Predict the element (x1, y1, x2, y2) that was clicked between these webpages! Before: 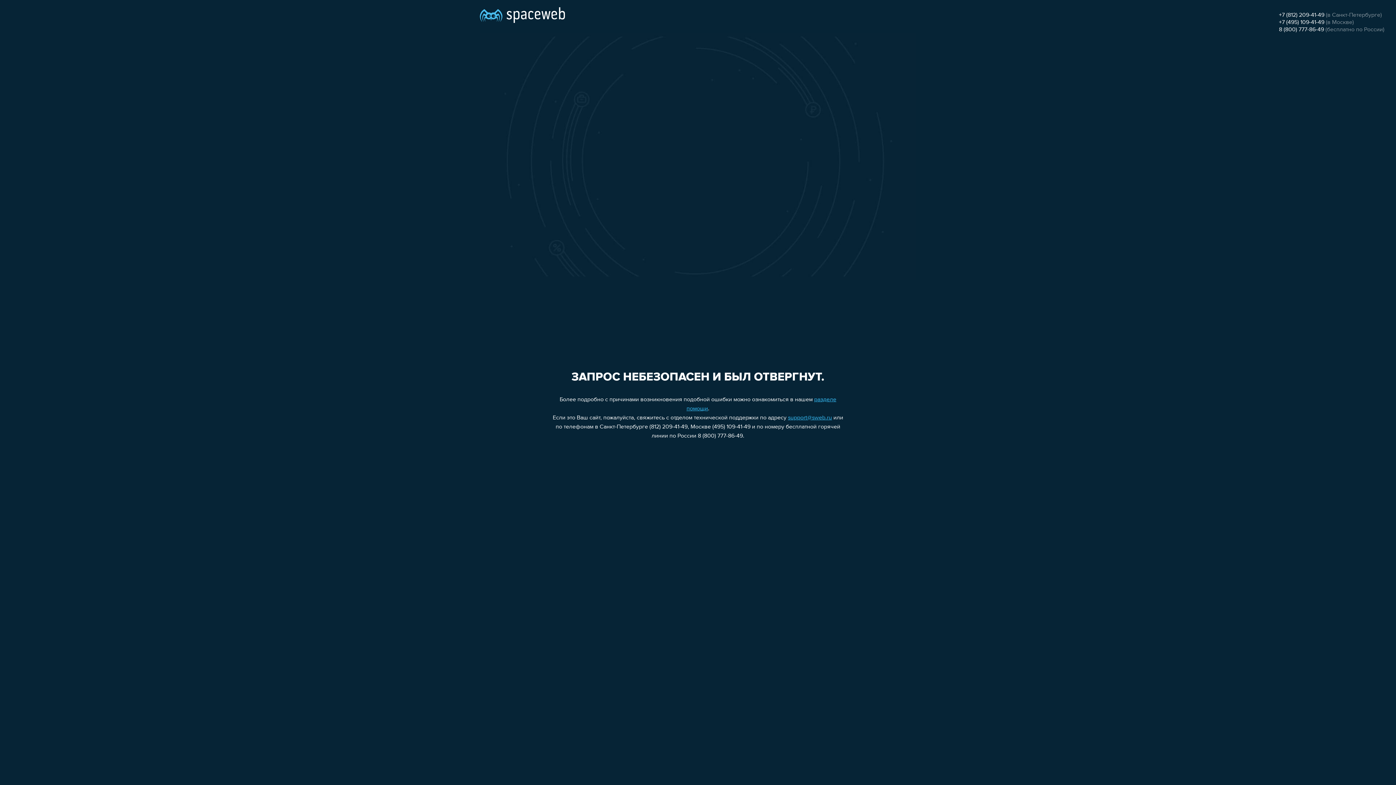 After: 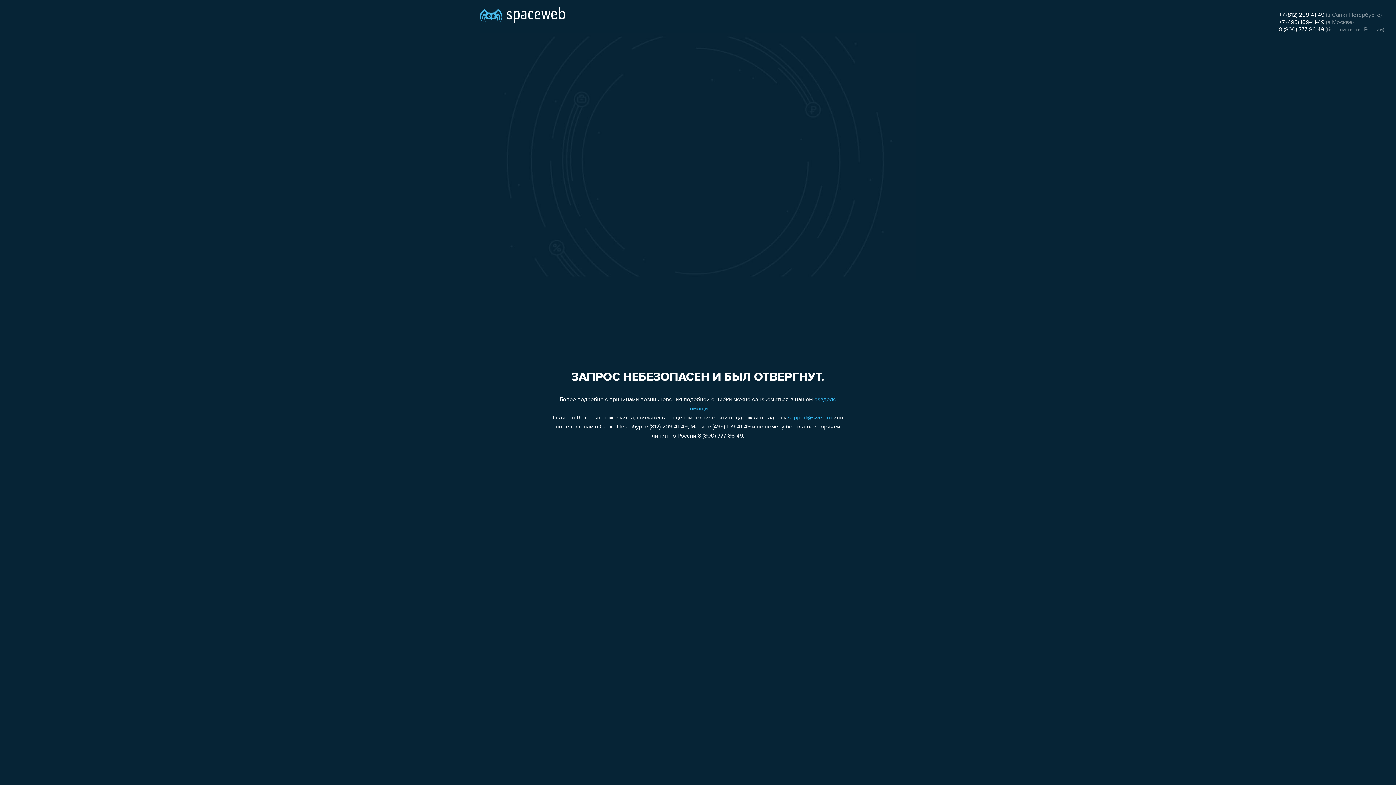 Action: bbox: (1279, 12, 1324, 18) label: +7 (812) 209-41-49